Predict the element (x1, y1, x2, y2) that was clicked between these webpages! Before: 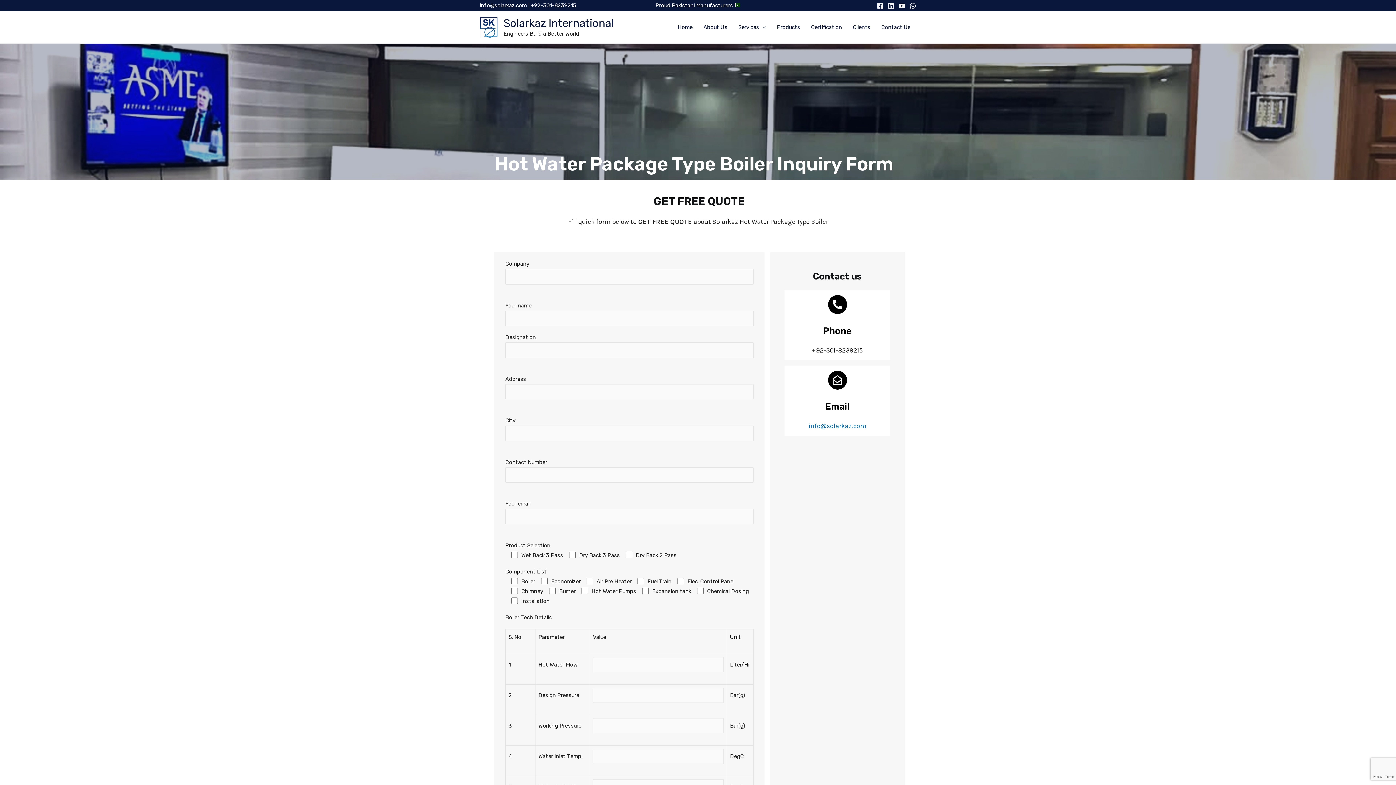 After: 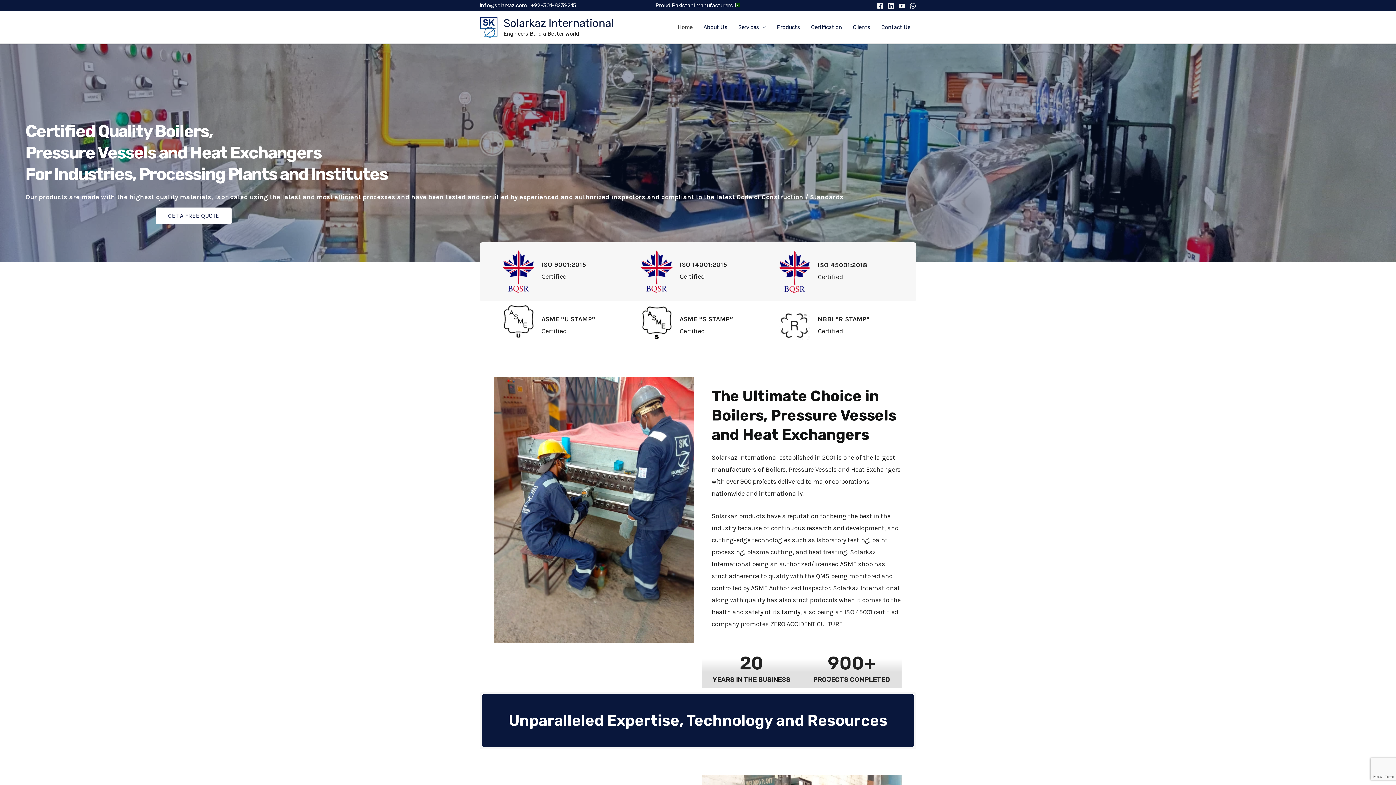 Action: bbox: (480, 23, 498, 30)